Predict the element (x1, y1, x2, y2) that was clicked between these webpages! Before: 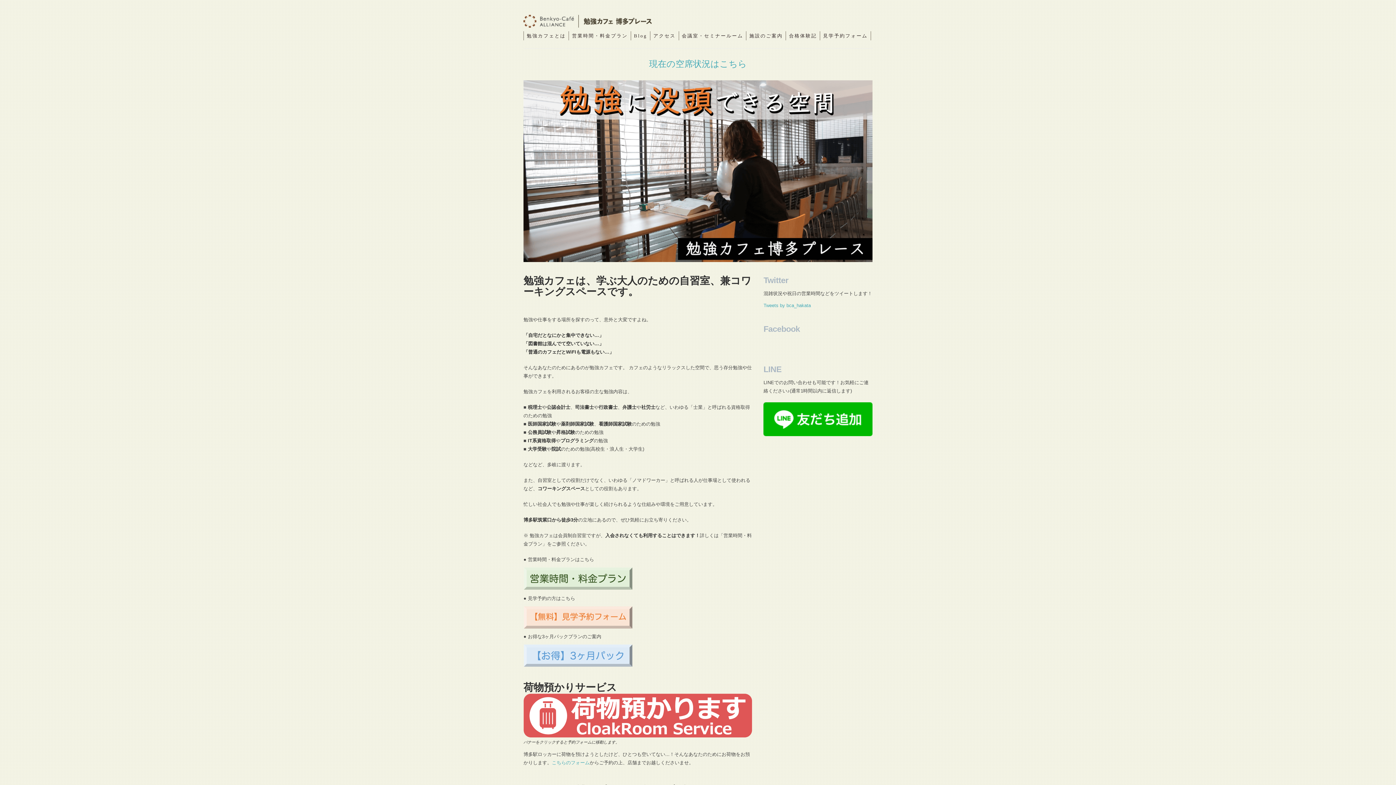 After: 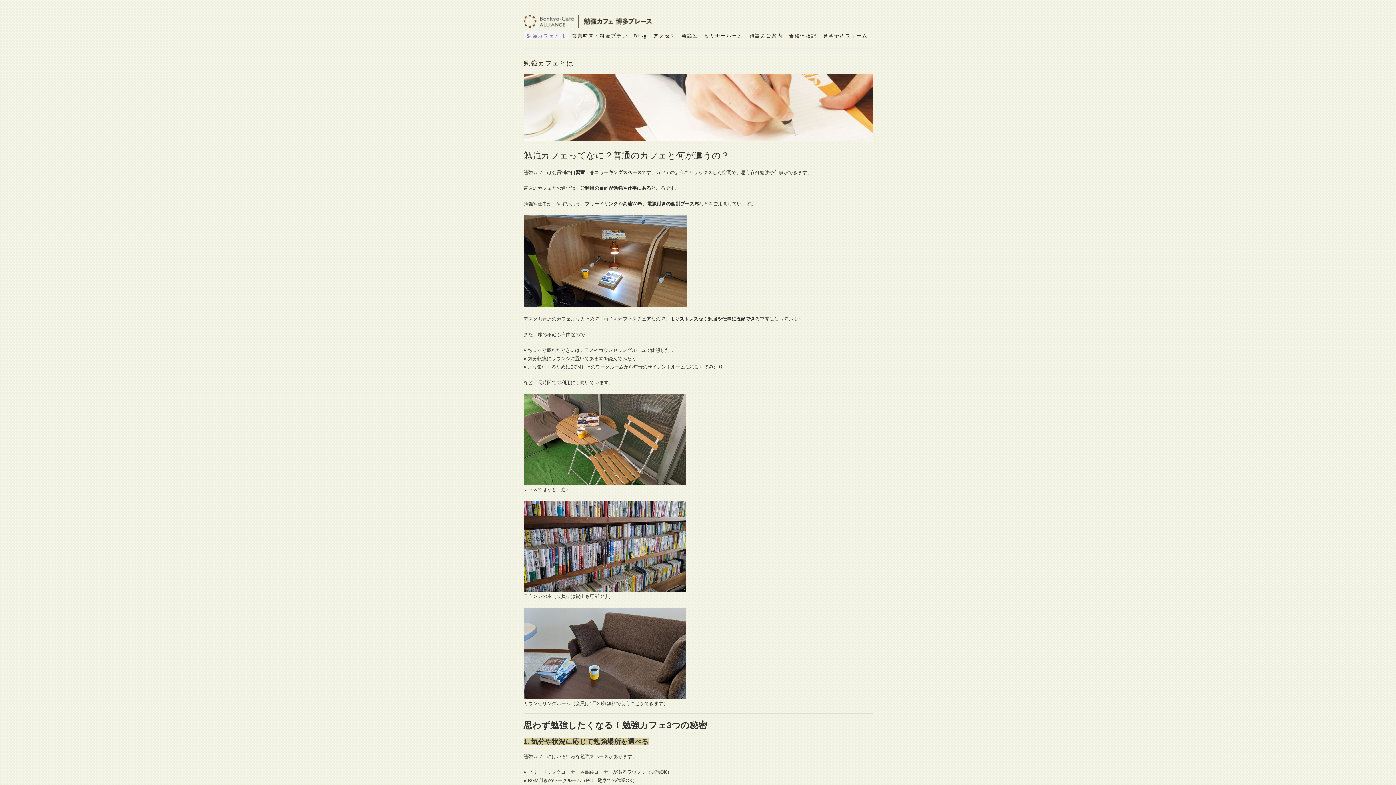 Action: label: 勉強カフェとは bbox: (523, 31, 568, 40)